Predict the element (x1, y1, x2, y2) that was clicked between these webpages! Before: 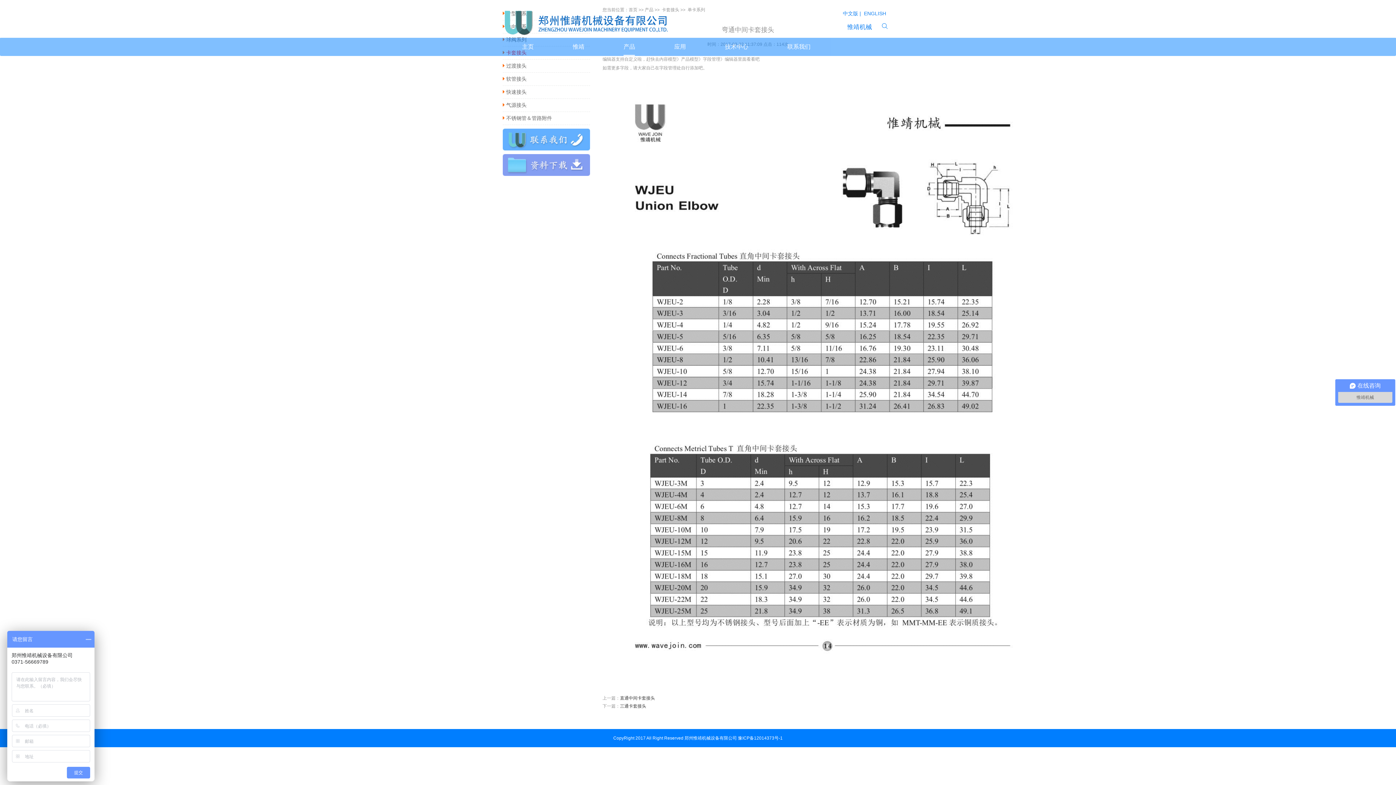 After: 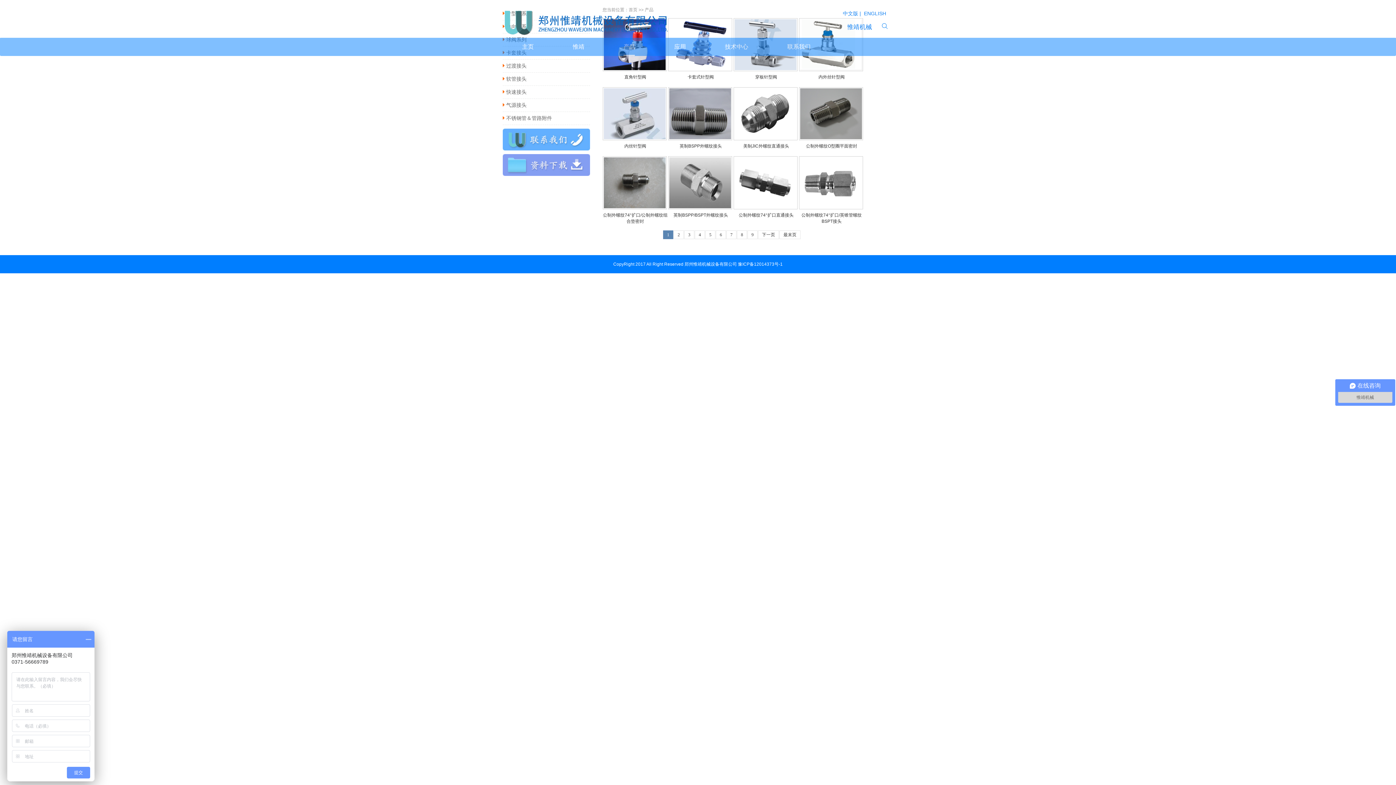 Action: bbox: (623, 37, 635, 56) label: 产品